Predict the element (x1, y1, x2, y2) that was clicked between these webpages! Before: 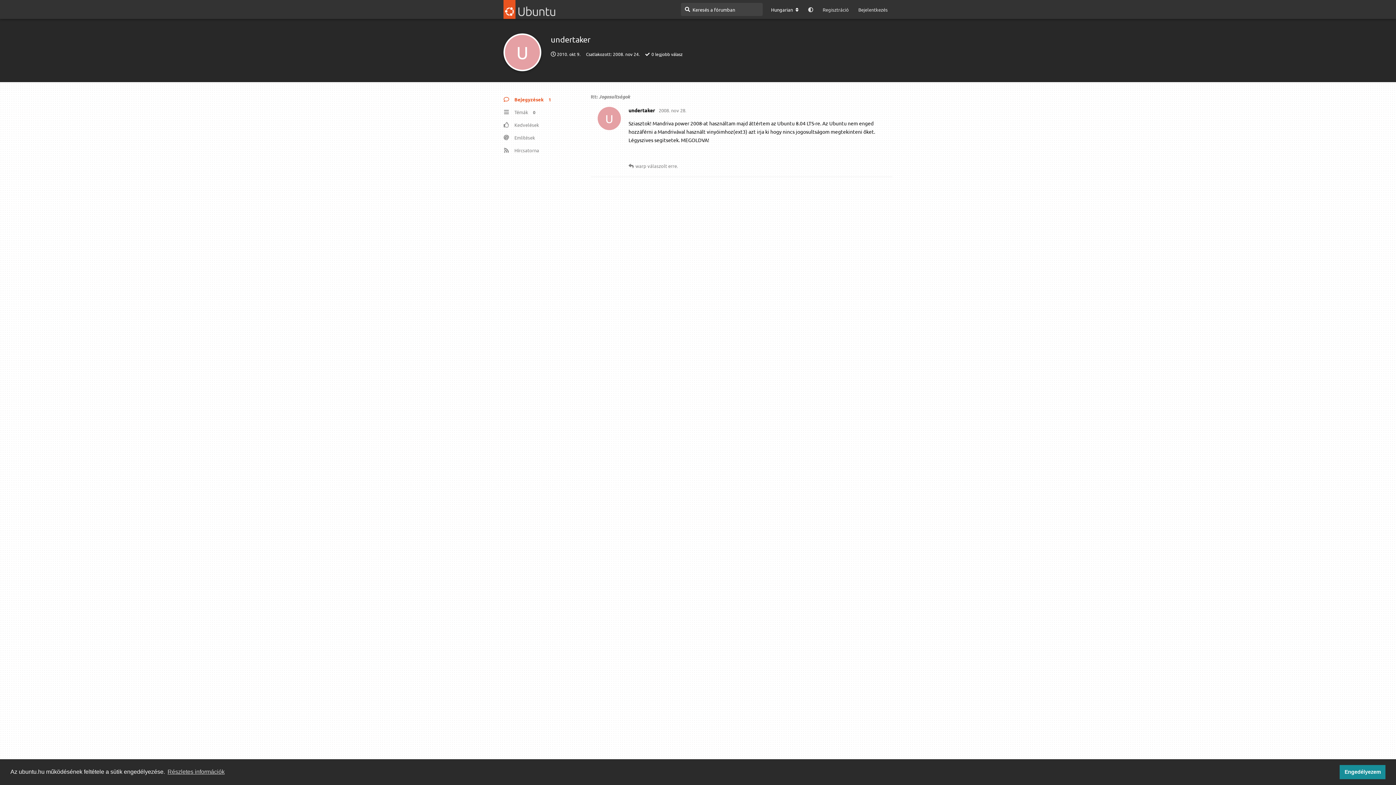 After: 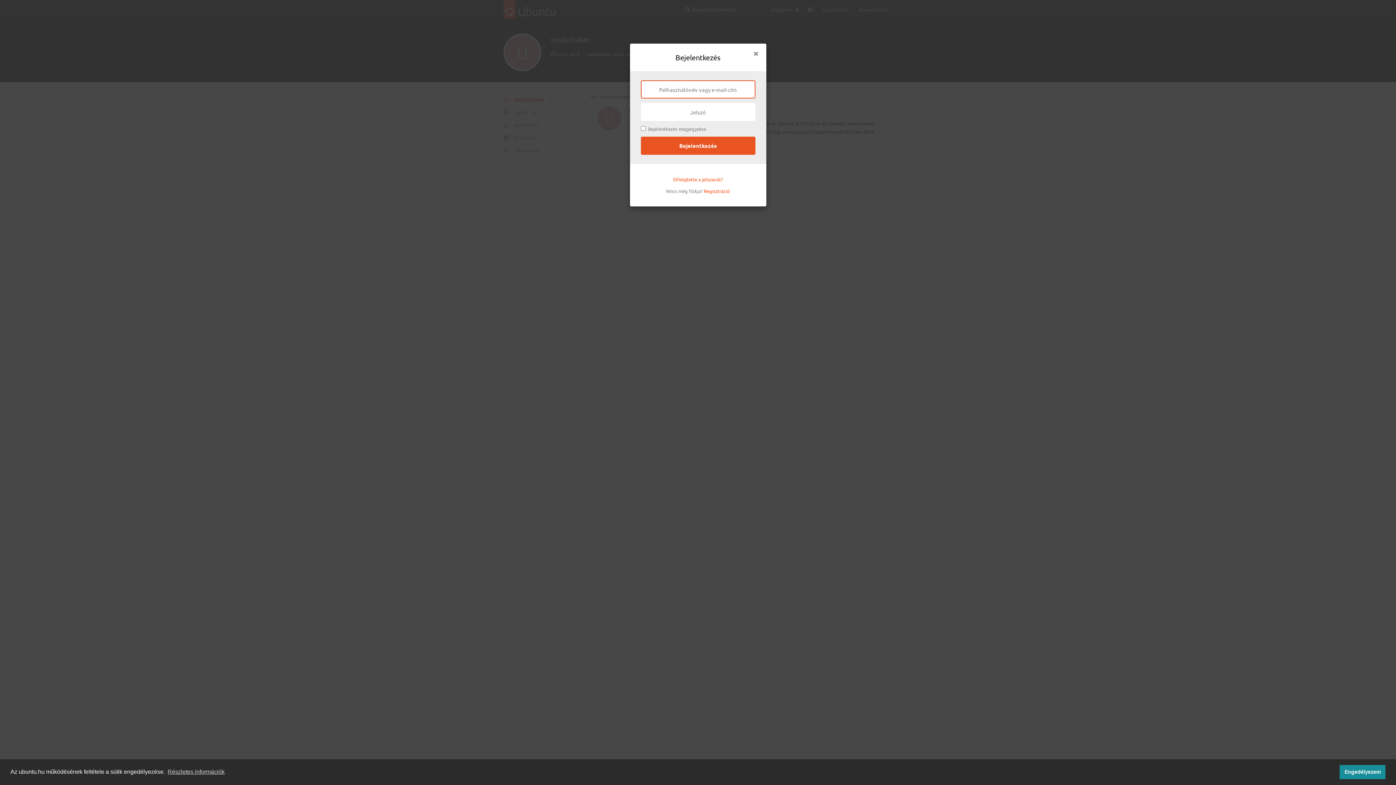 Action: label: Bejelentkezés bbox: (853, 3, 892, 16)